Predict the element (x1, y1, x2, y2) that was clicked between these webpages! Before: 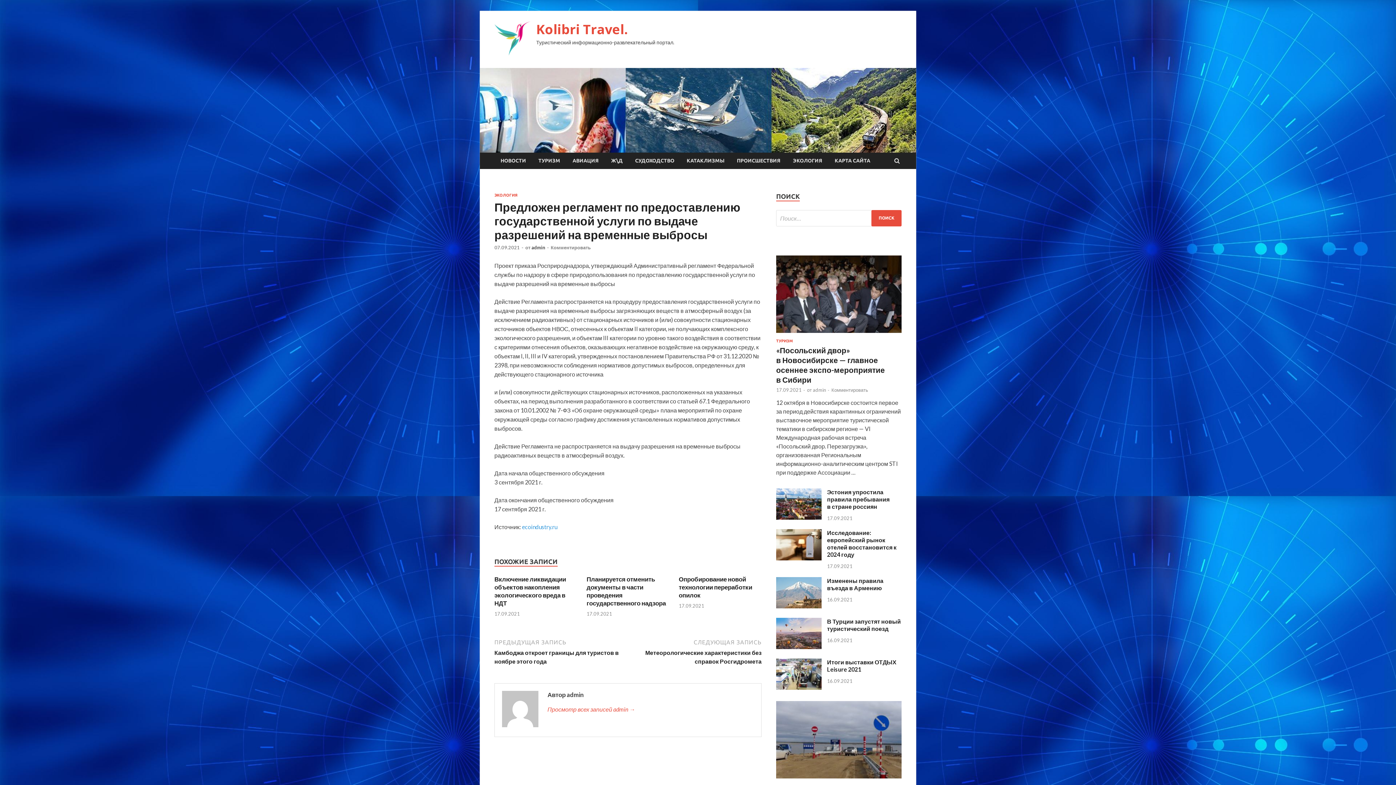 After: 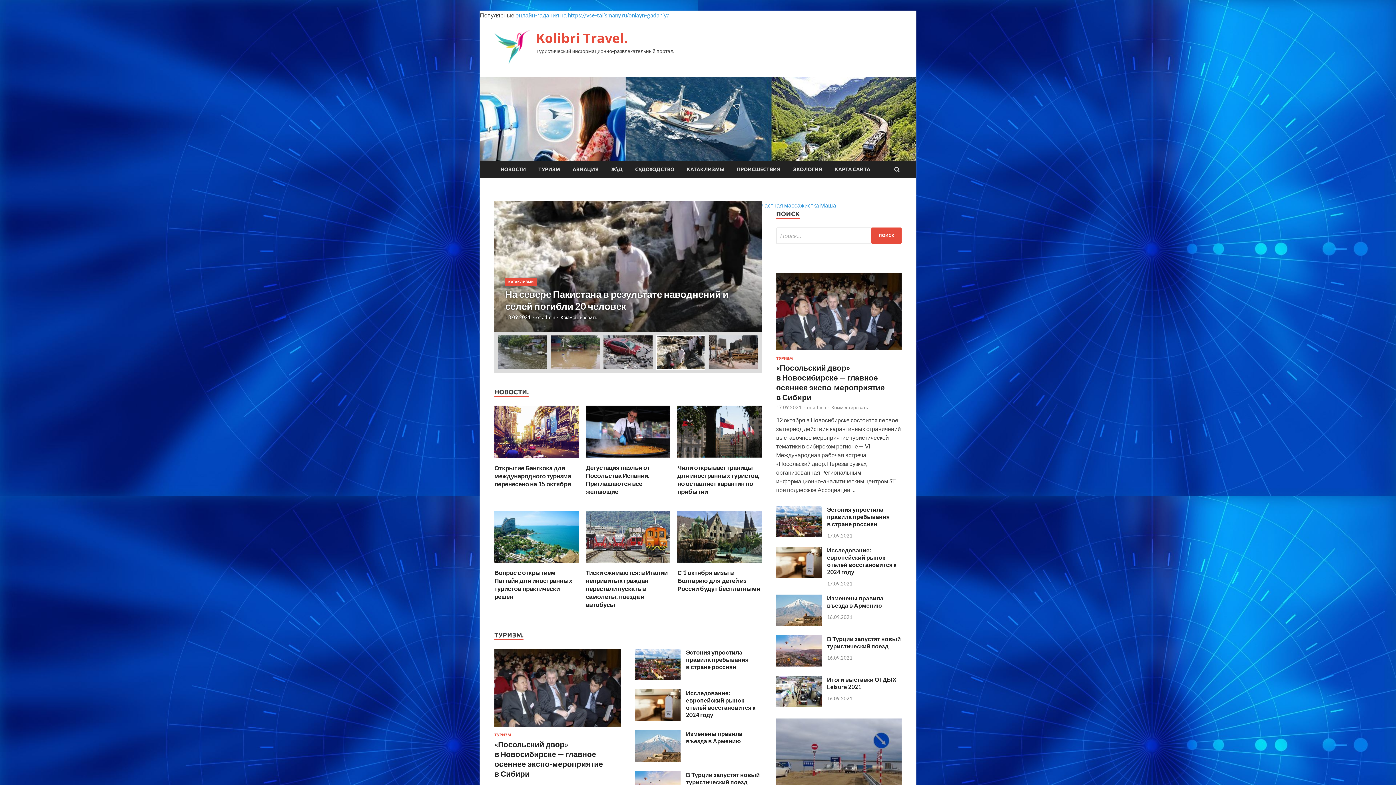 Action: bbox: (494, 49, 530, 56)